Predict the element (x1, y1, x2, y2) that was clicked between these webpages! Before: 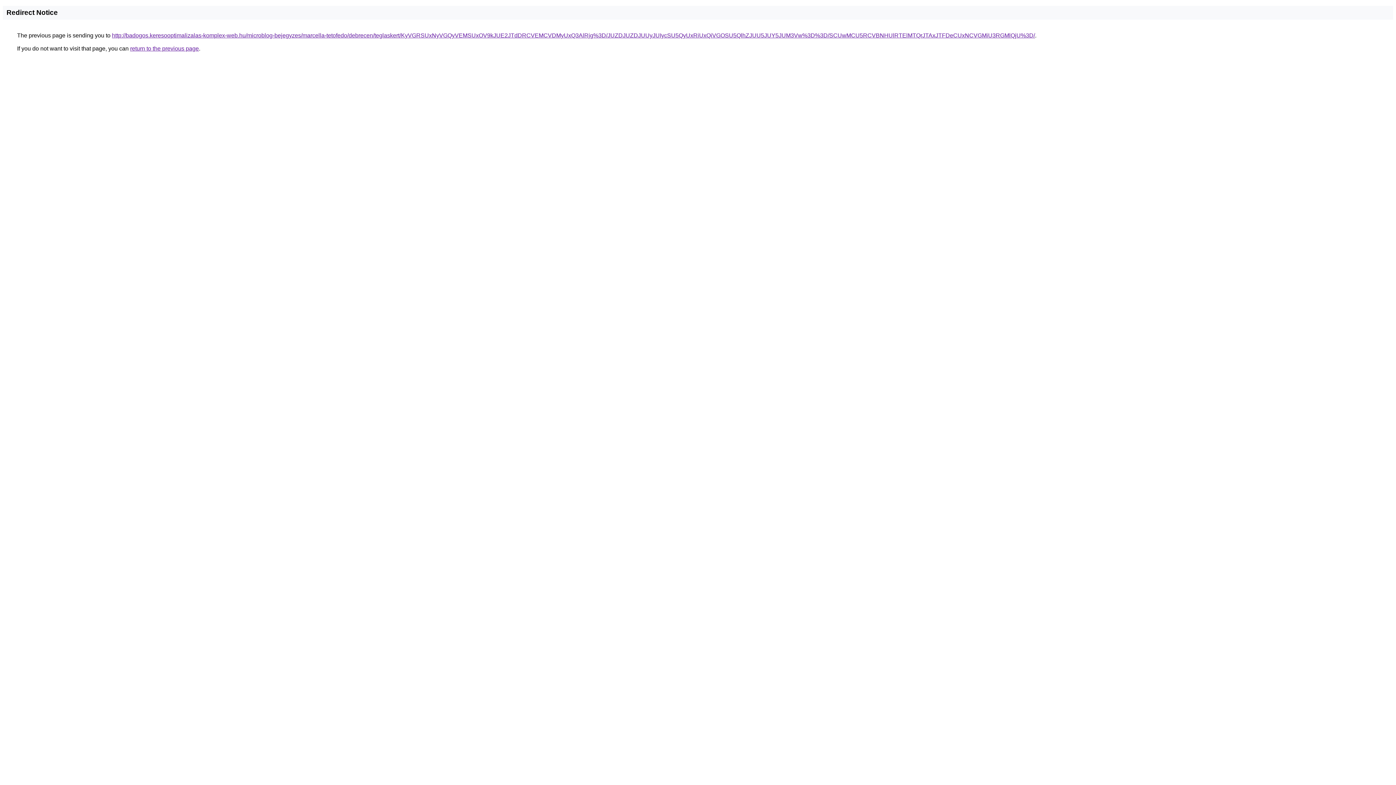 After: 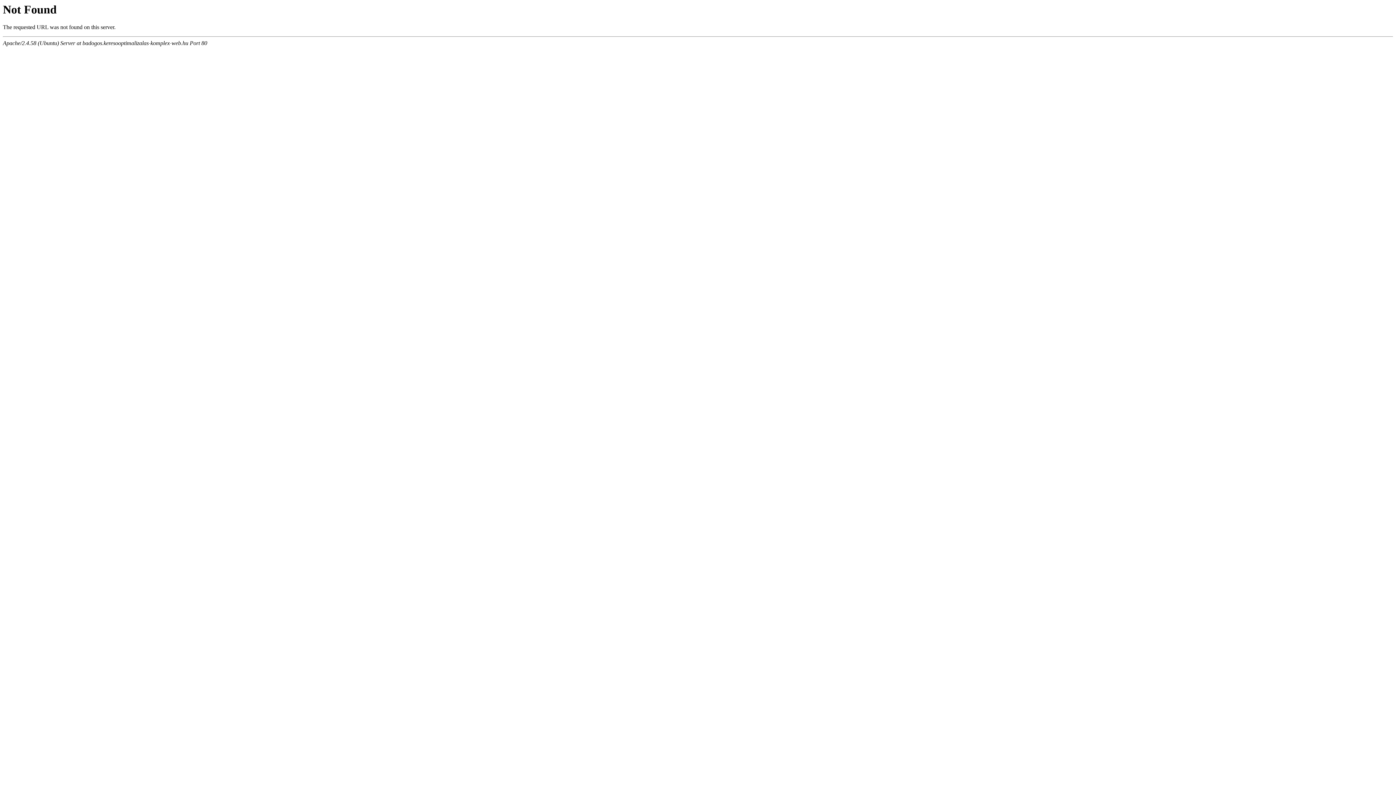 Action: bbox: (112, 32, 1035, 38) label: http://badogos.keresooptimalizalas-komplex-web.hu/microblog-bejegyzes/marcella-tetofedo/debrecen/teglaskert/KyVGRSUxNyVGQyVEMSUxOV9kJUE2JTdDRCVEMCVDMyUxQ3AlRjg%3D/JUZDJUZDJUUyJUIycSU5QyUxRiUxQiVGOSU5QlhZJUU5JUY5JUM3Vw%3D%3D/SCUwMCU5RCVBNHUlRTElMTQrJTAxJTFDeCUxNCVGMiU3RGMlQjU%3D/